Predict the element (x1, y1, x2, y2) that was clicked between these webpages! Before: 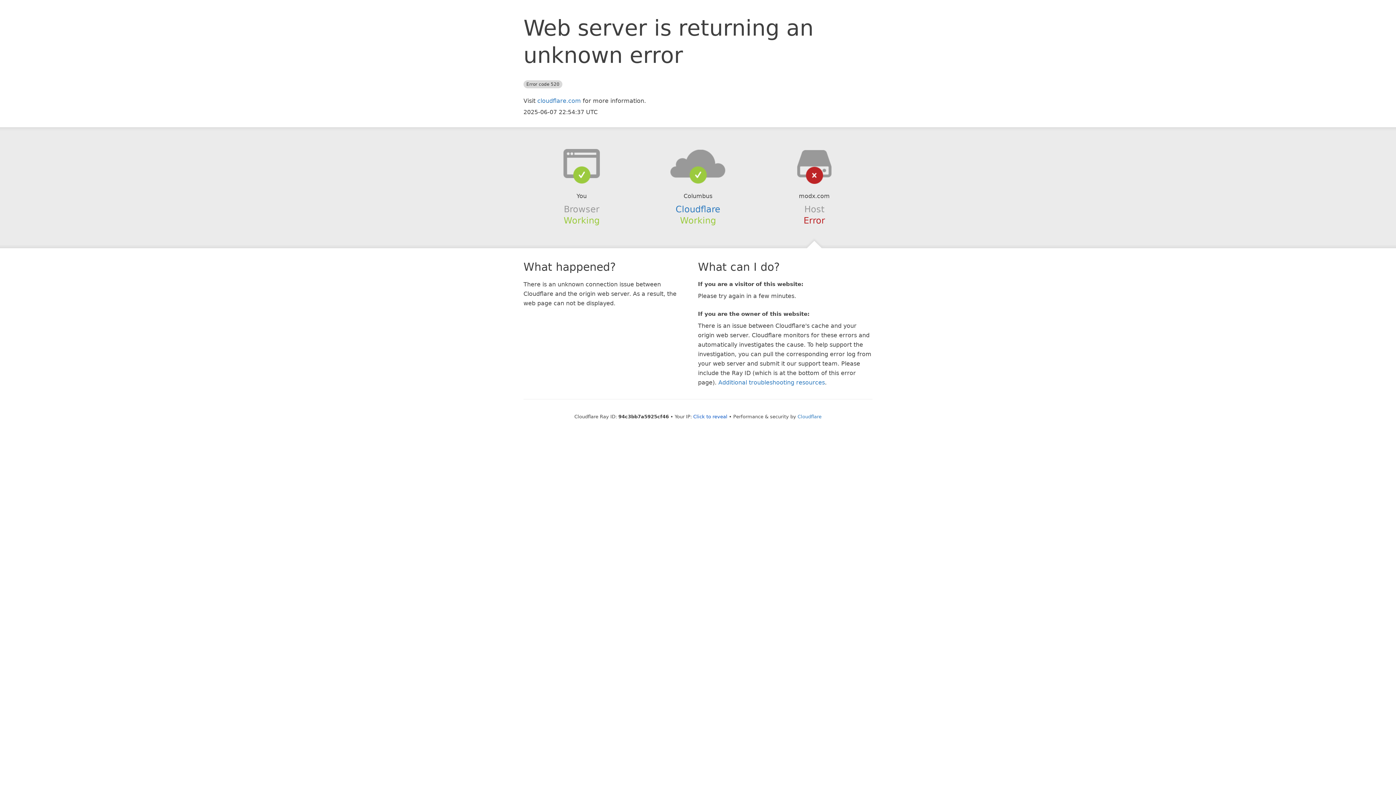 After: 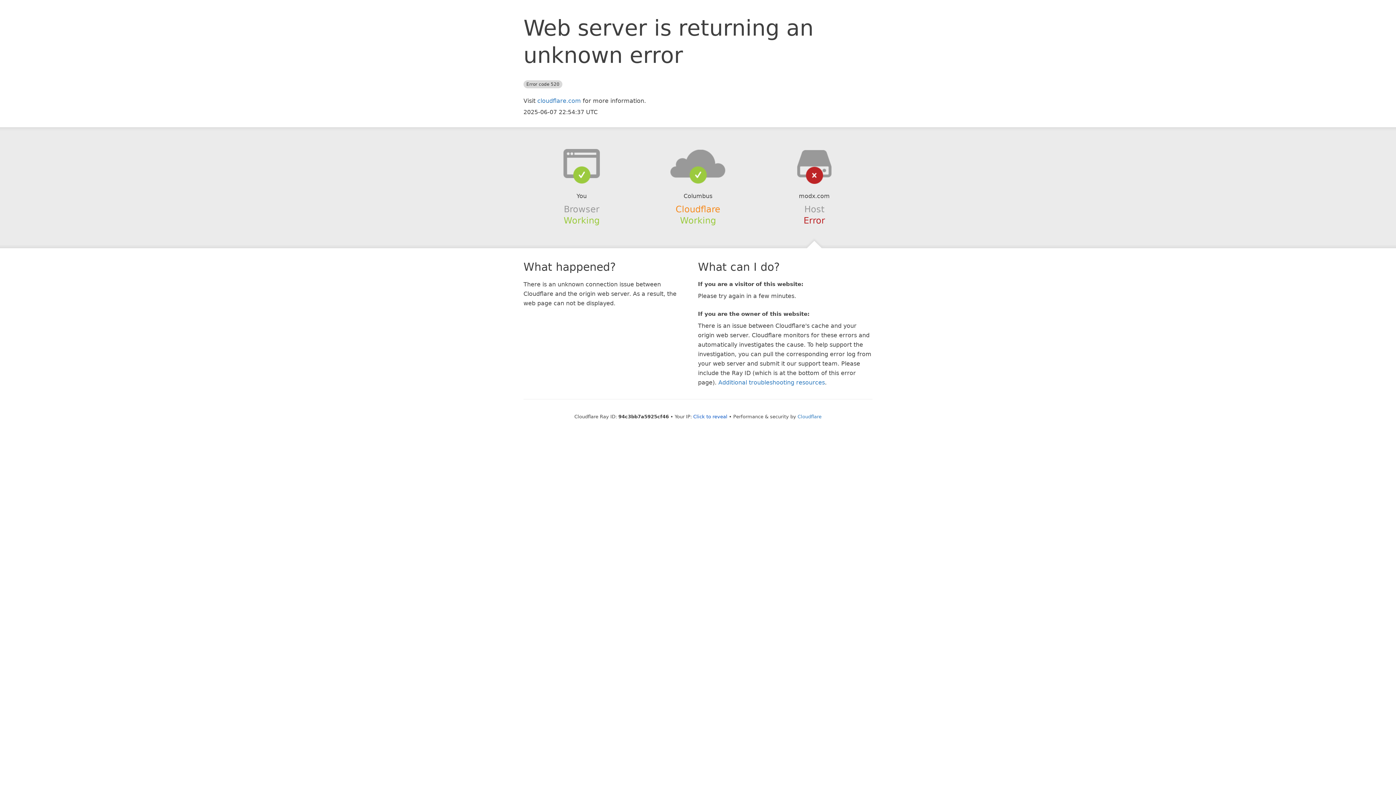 Action: bbox: (675, 204, 720, 214) label: Cloudflare